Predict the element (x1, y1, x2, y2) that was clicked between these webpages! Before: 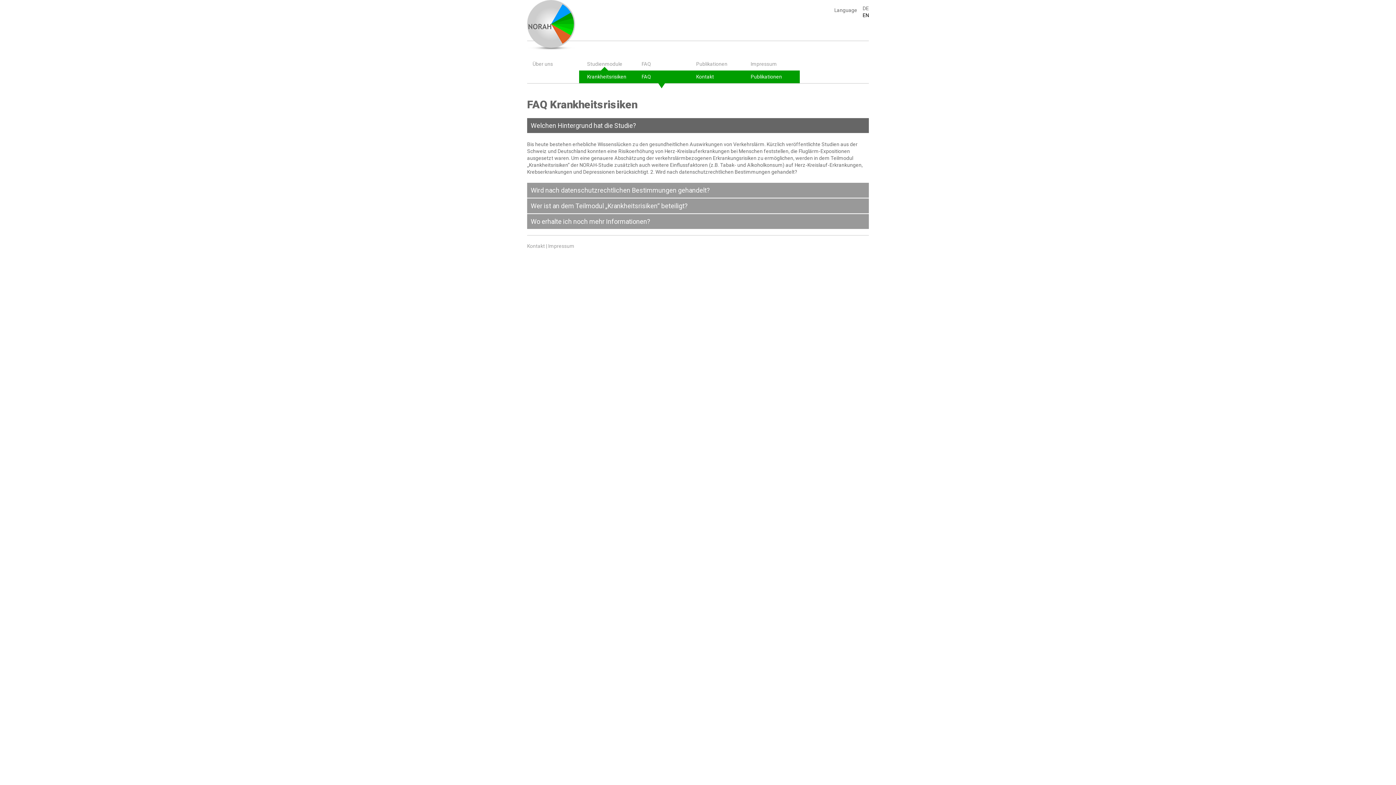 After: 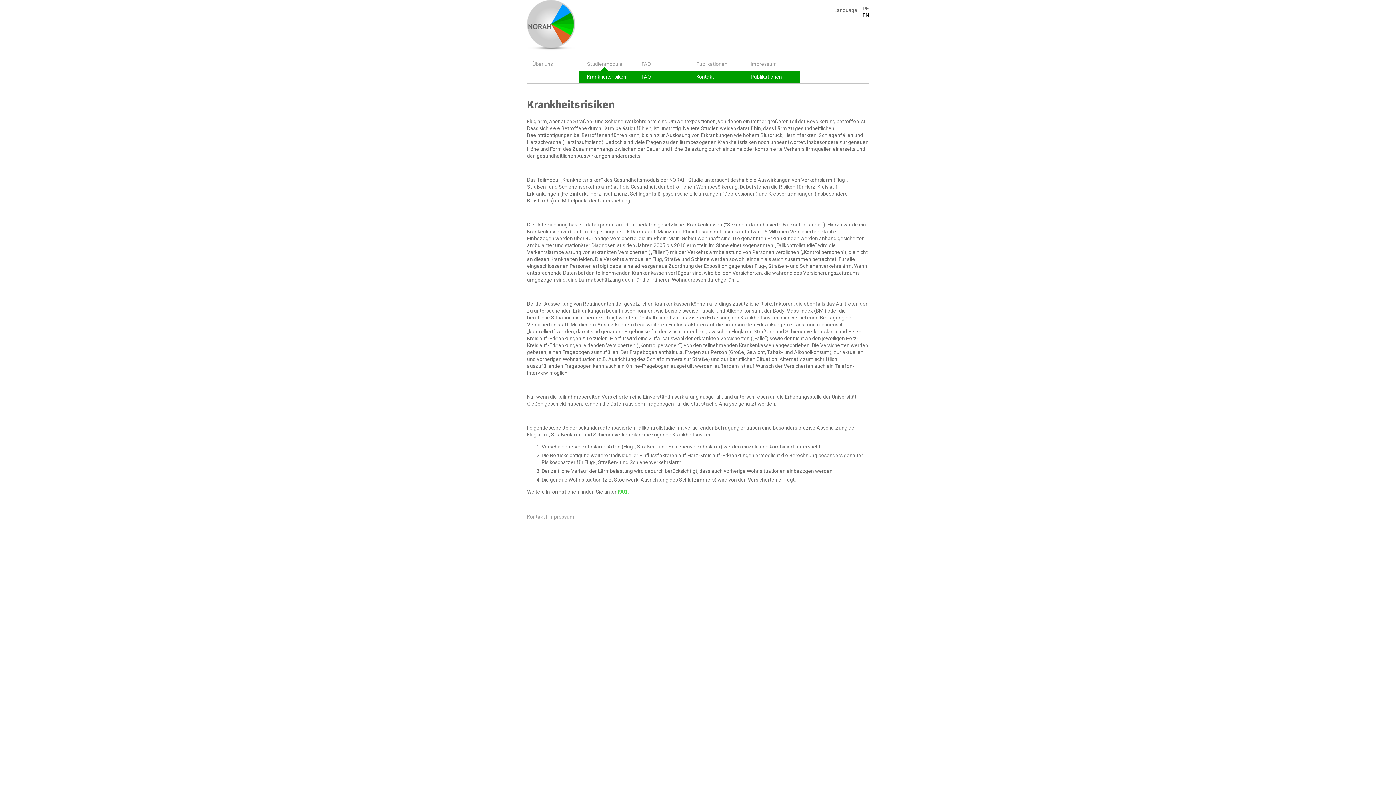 Action: bbox: (584, 73, 626, 79) label: Krankheitsrisiken